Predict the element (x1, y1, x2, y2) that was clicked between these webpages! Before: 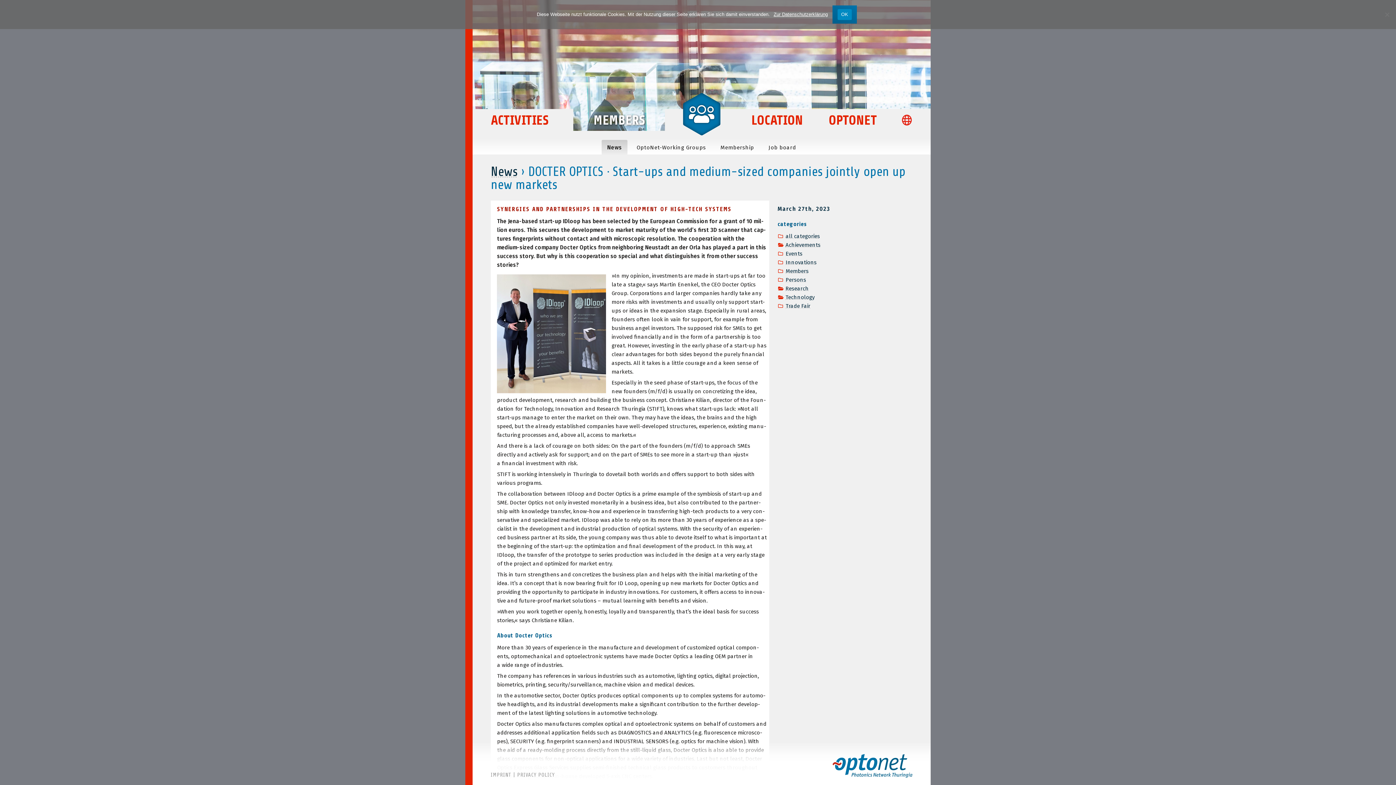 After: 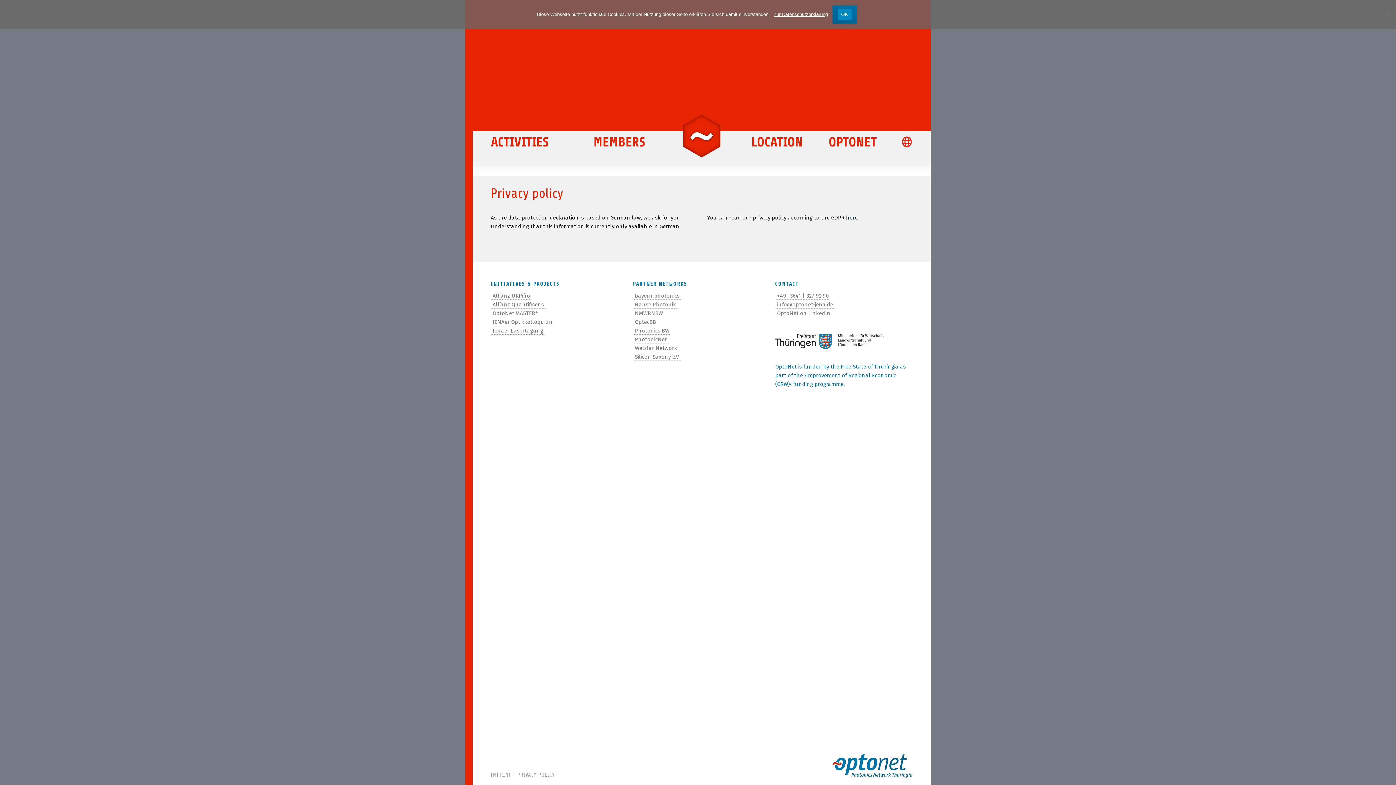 Action: bbox: (517, 772, 554, 778) label: PRIVACY POLICY